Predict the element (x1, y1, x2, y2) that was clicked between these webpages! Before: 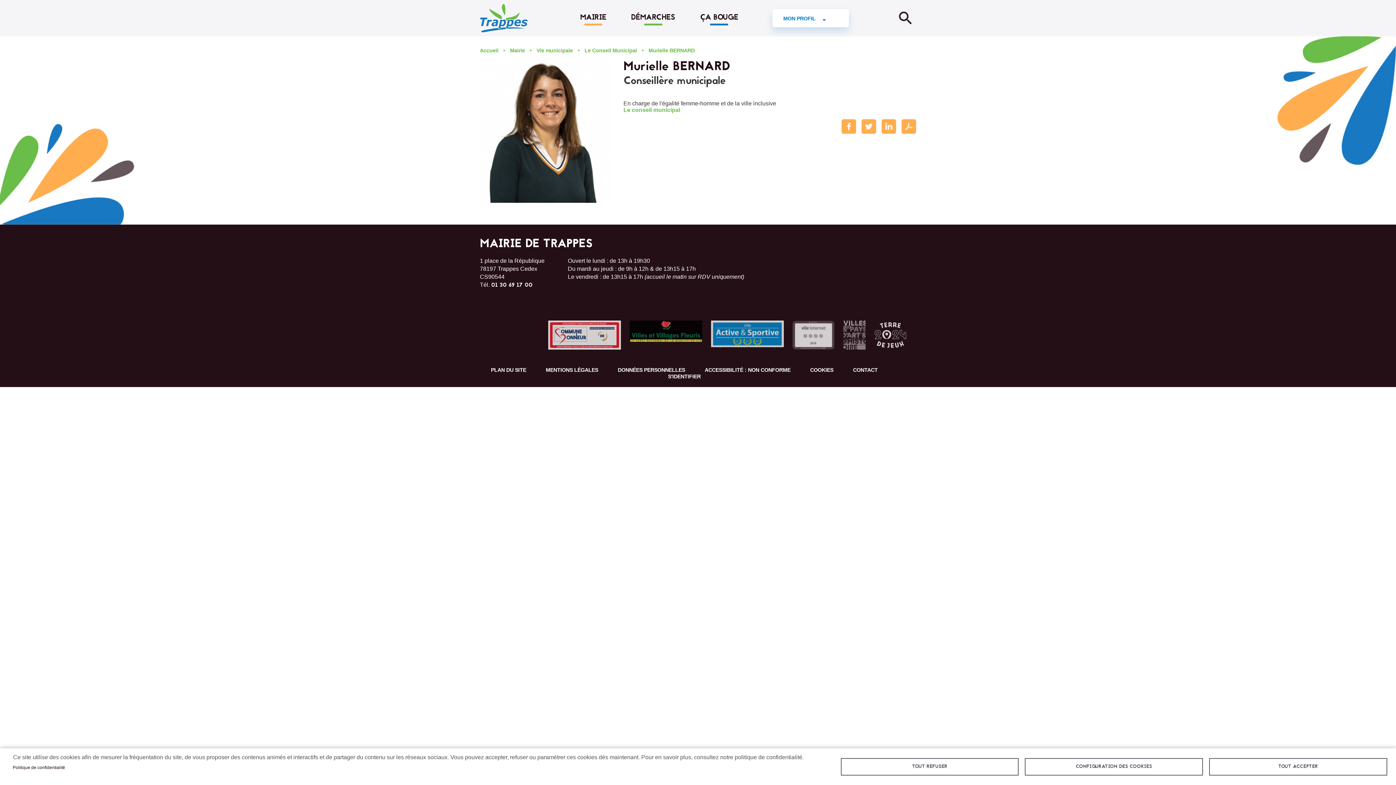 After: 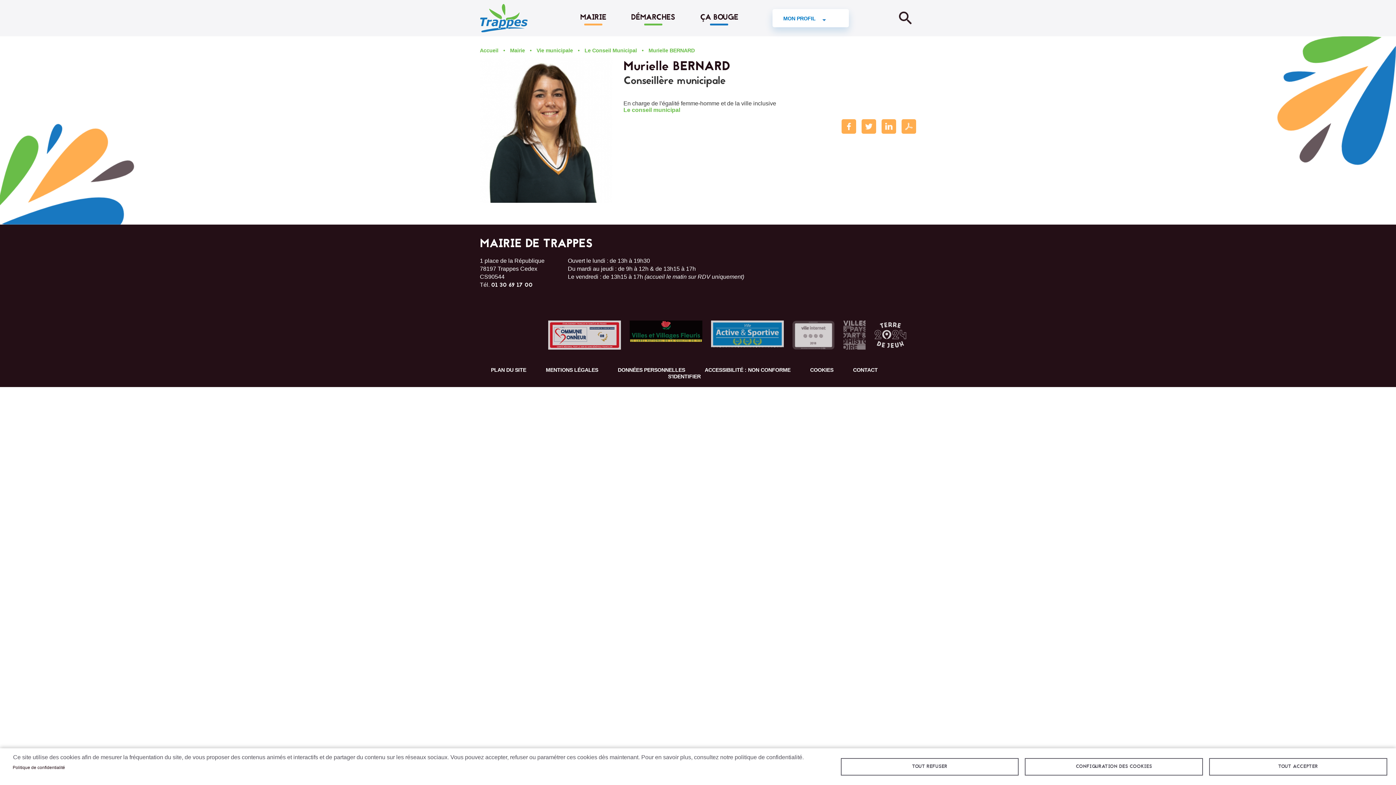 Action: label: Murielle BERNARD bbox: (648, 47, 694, 53)